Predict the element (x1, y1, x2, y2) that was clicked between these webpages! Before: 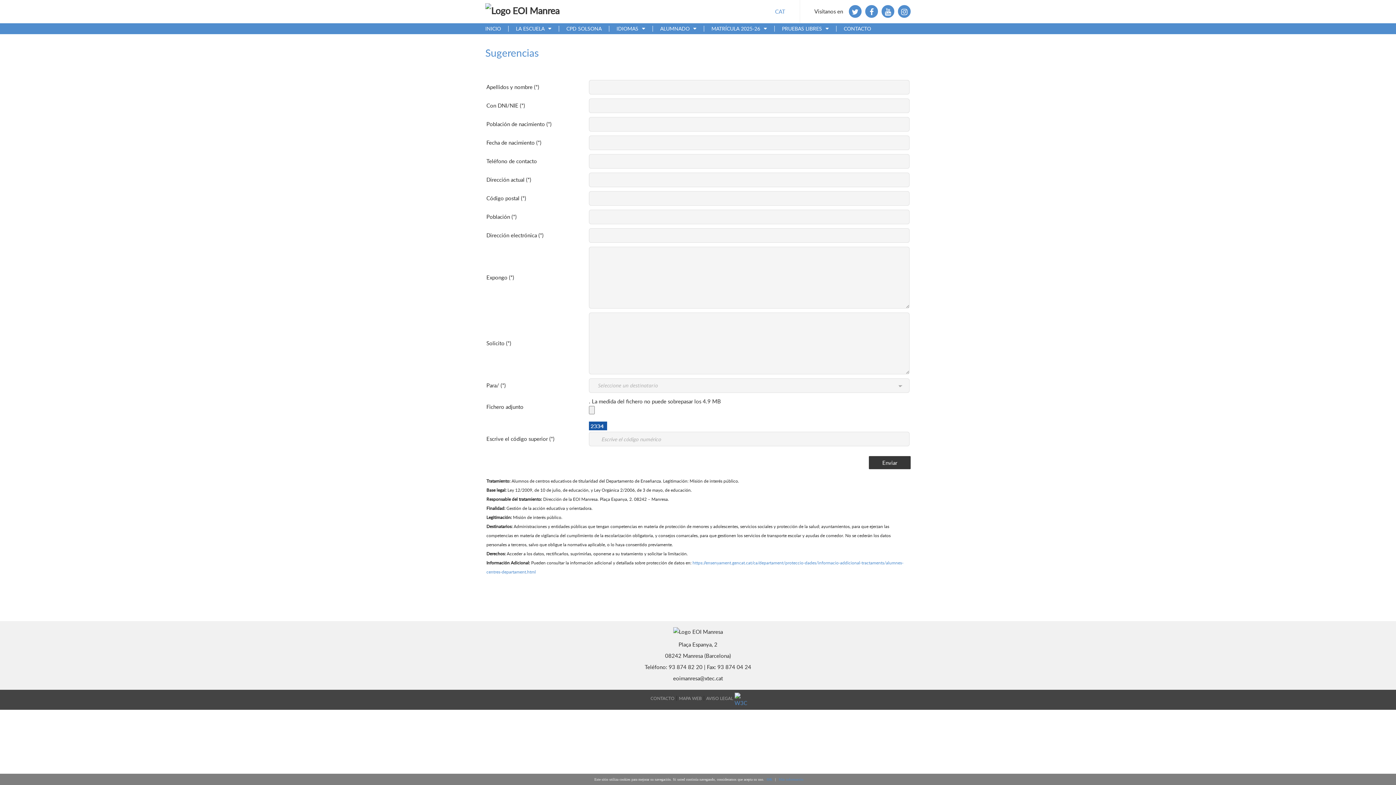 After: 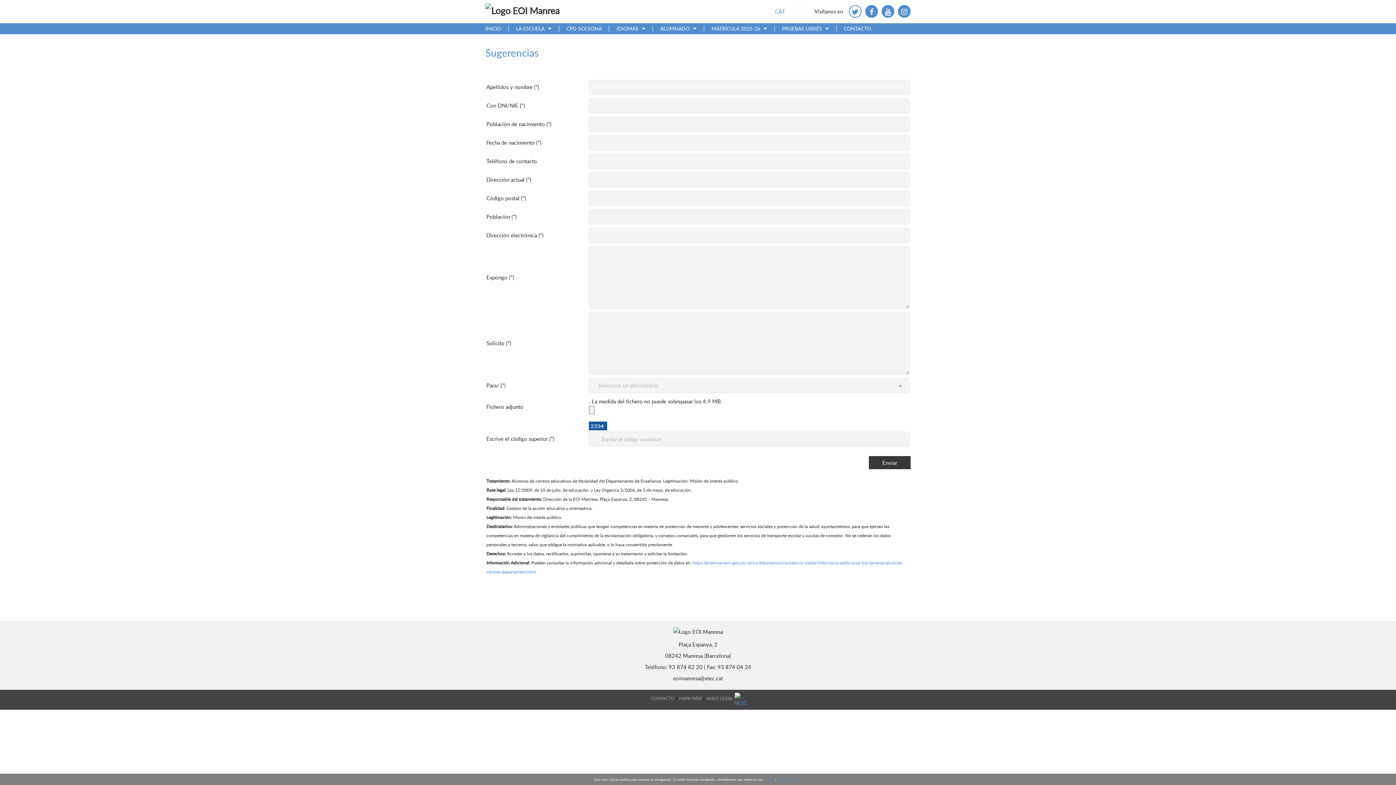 Action: bbox: (849, 5, 861, 17)